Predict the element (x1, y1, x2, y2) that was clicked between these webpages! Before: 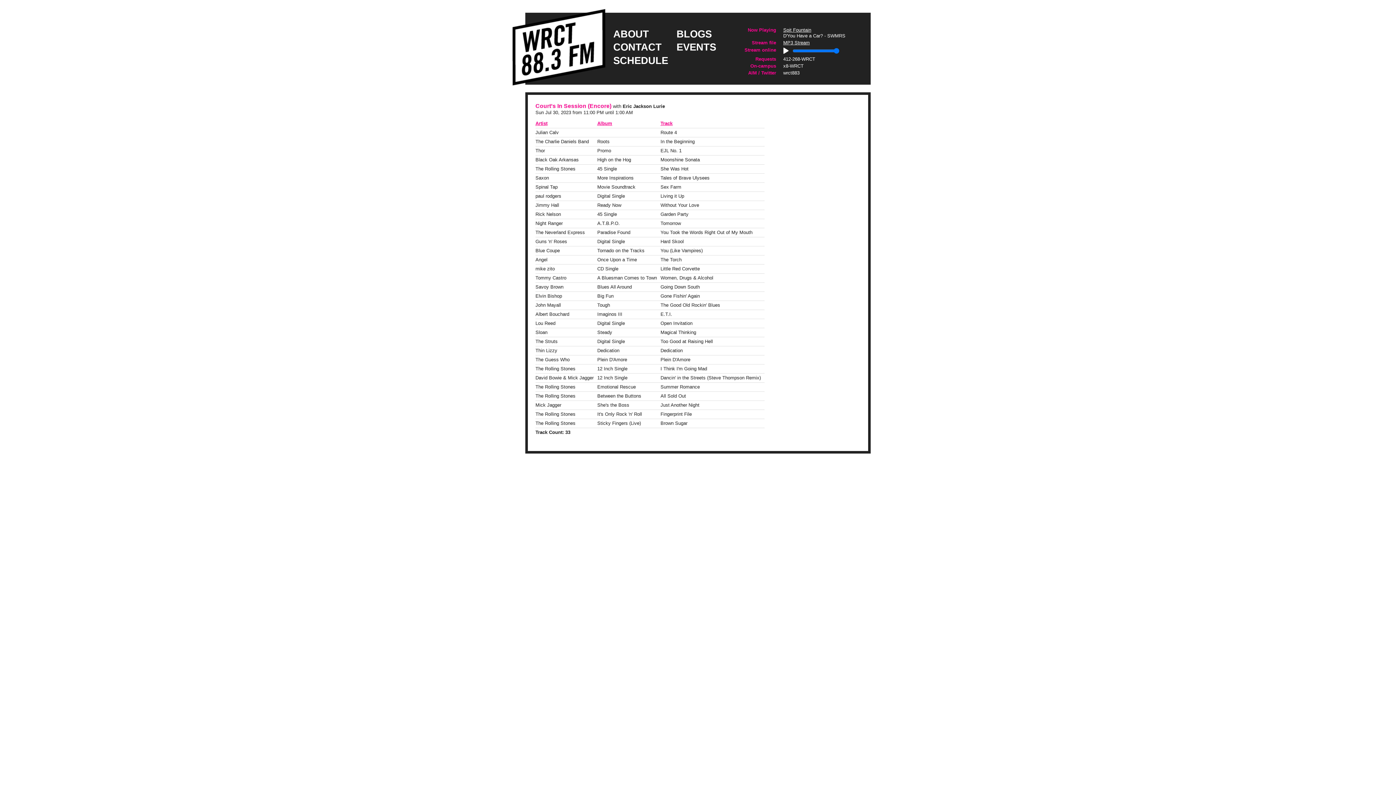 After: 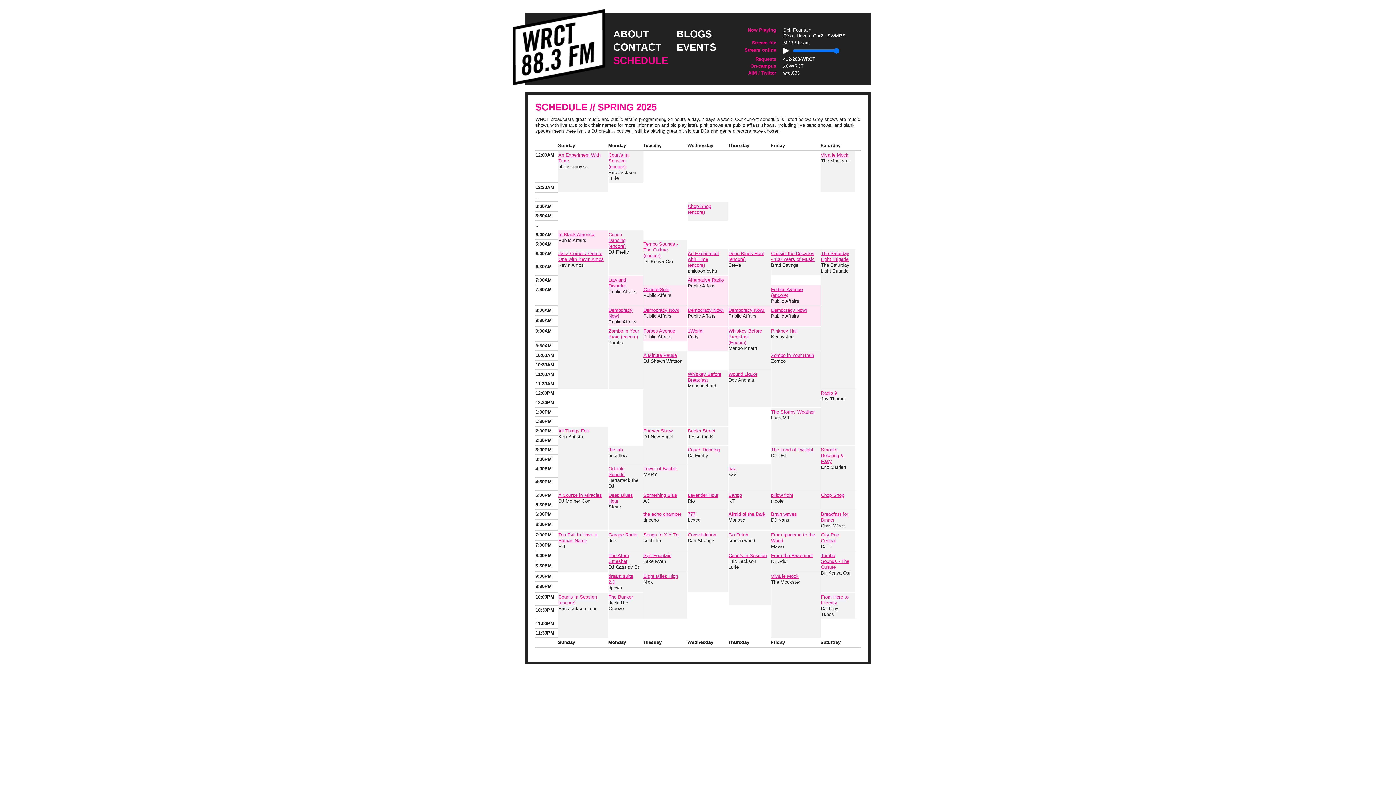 Action: label: SCHEDULE bbox: (609, 54, 671, 66)